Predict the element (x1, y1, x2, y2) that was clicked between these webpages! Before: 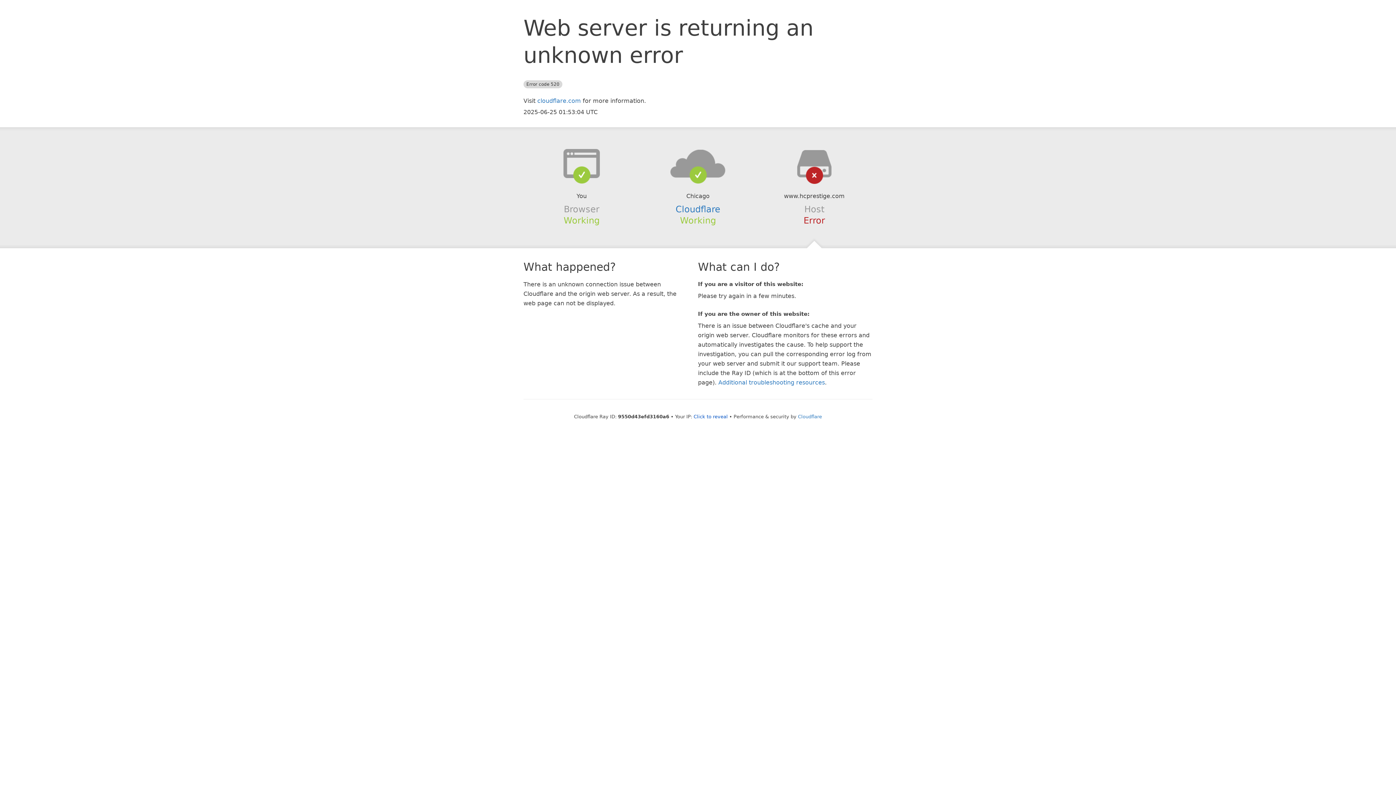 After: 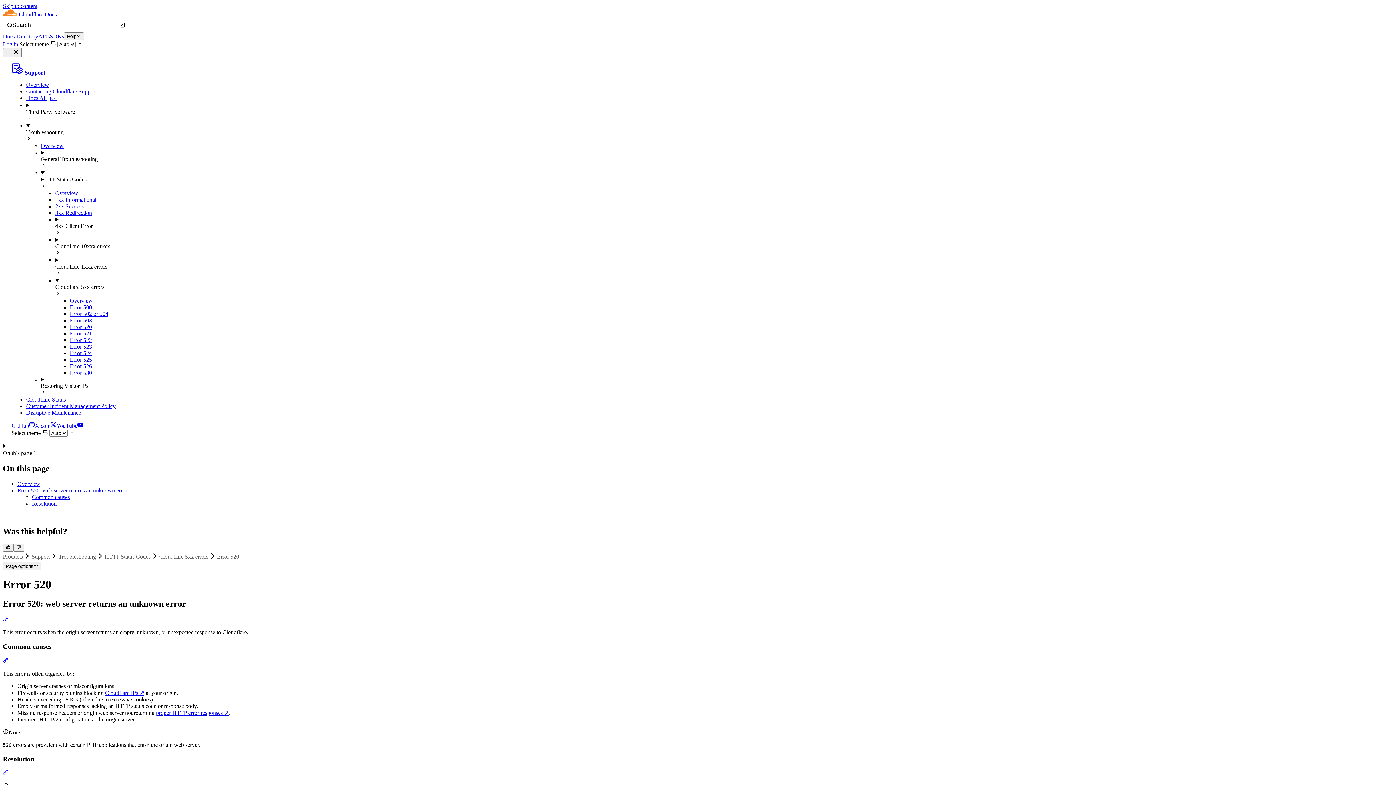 Action: label: Additional troubleshooting resources bbox: (718, 379, 825, 386)